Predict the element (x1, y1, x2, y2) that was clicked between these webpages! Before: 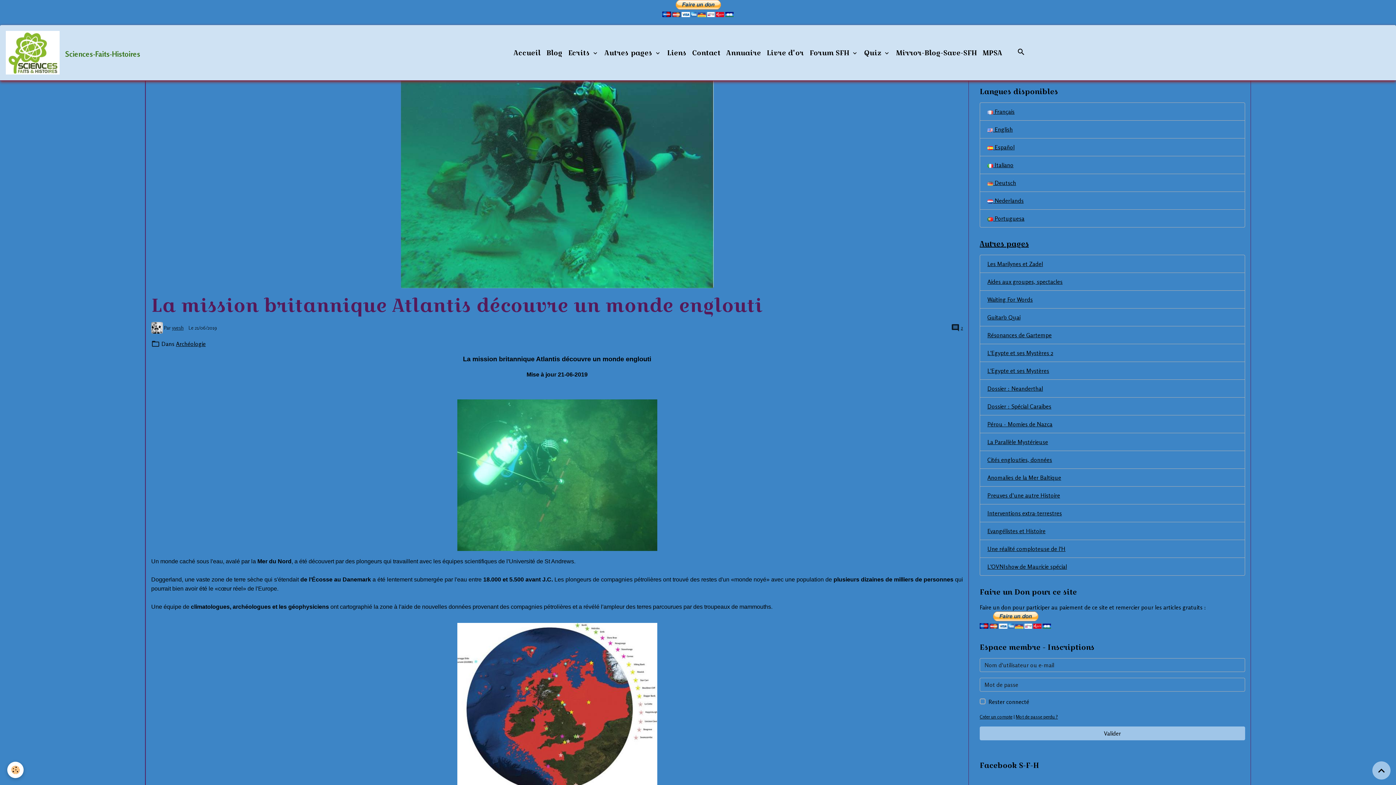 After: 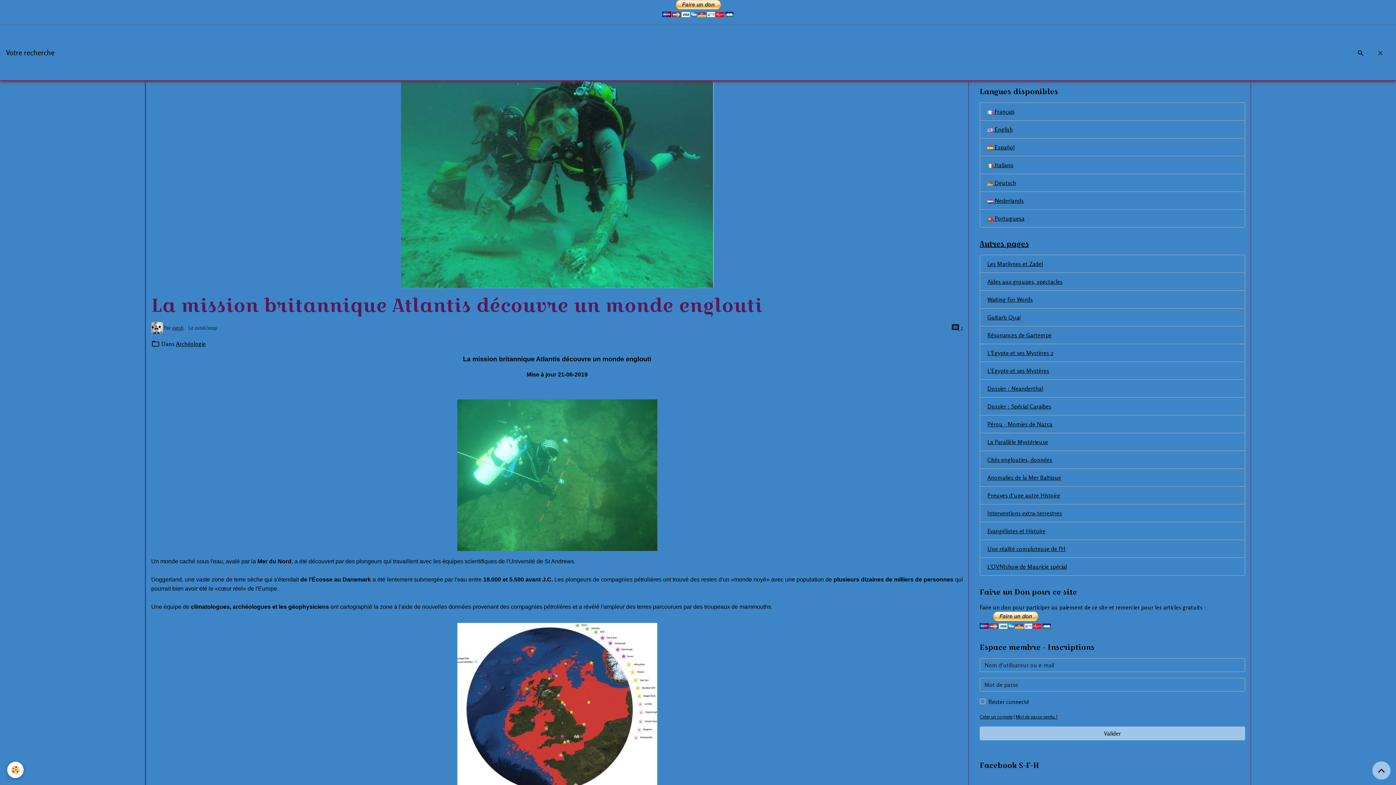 Action: bbox: (1014, 44, 1028, 60)